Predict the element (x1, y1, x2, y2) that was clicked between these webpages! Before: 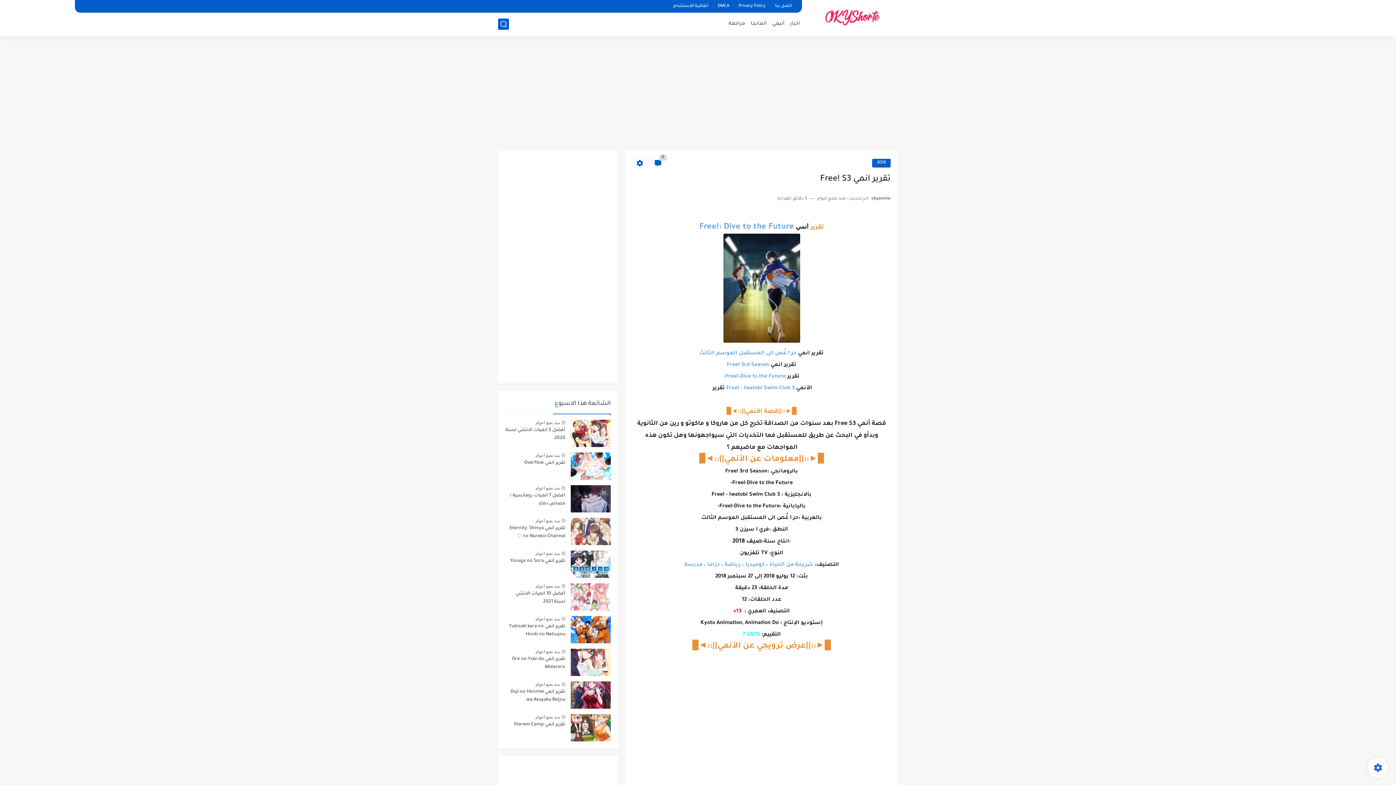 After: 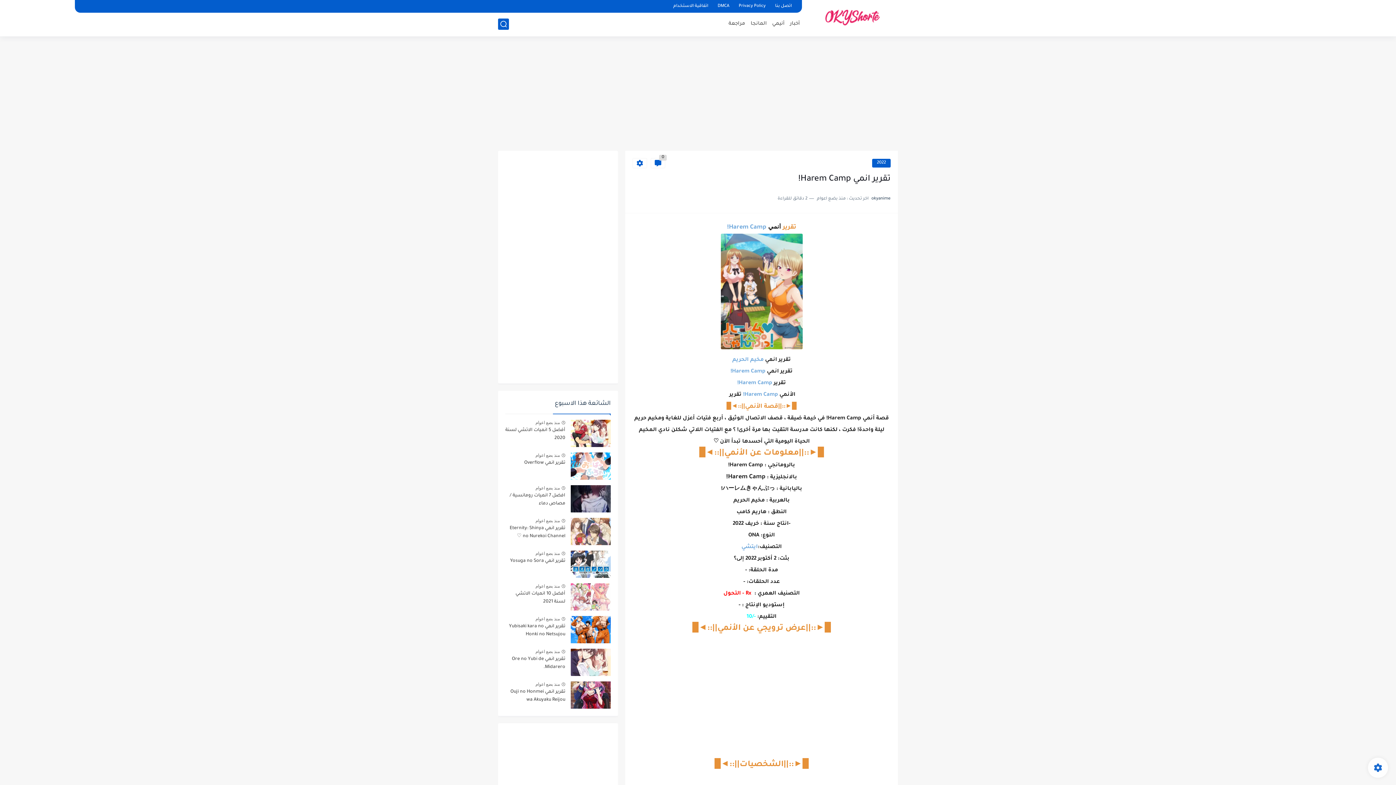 Action: bbox: (505, 721, 565, 731) label: تقرير انمي Harem Camp!